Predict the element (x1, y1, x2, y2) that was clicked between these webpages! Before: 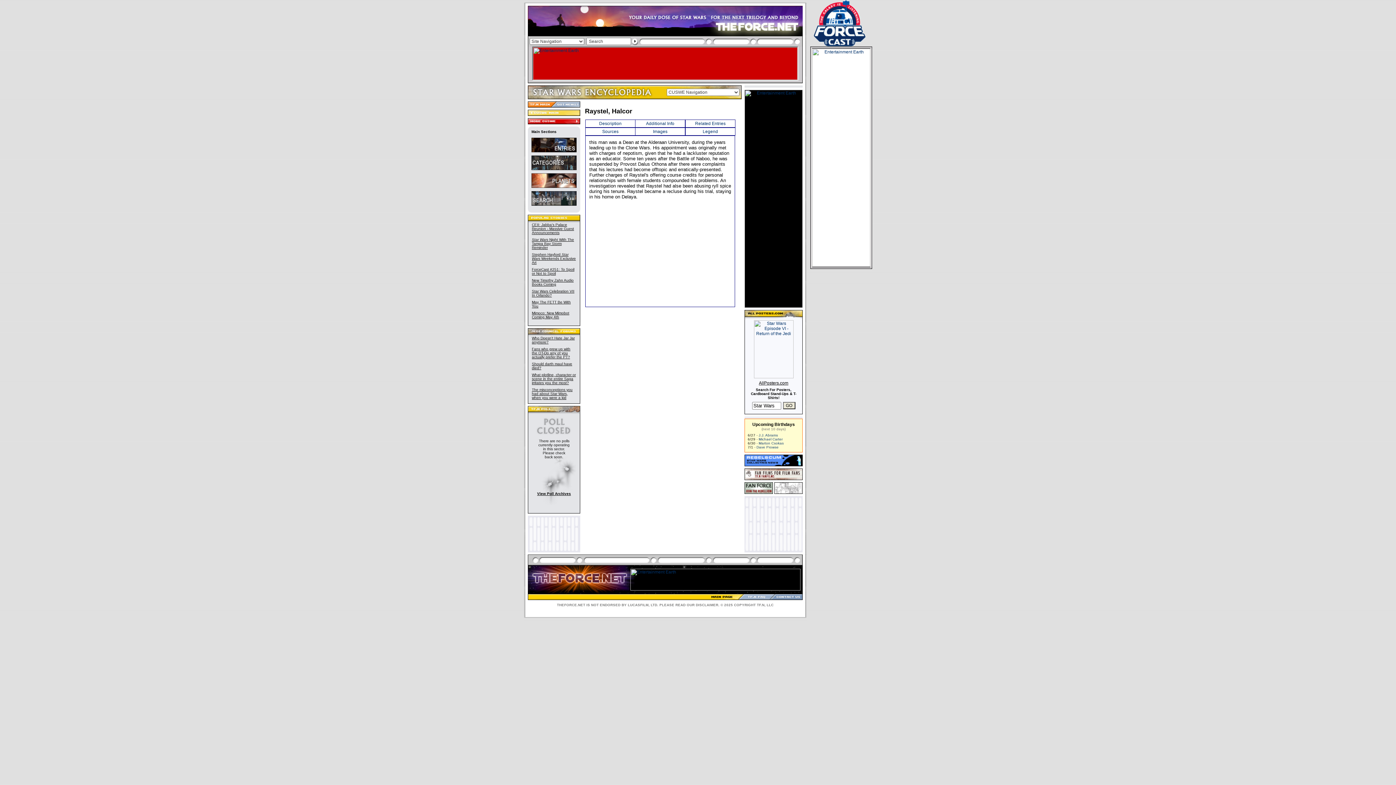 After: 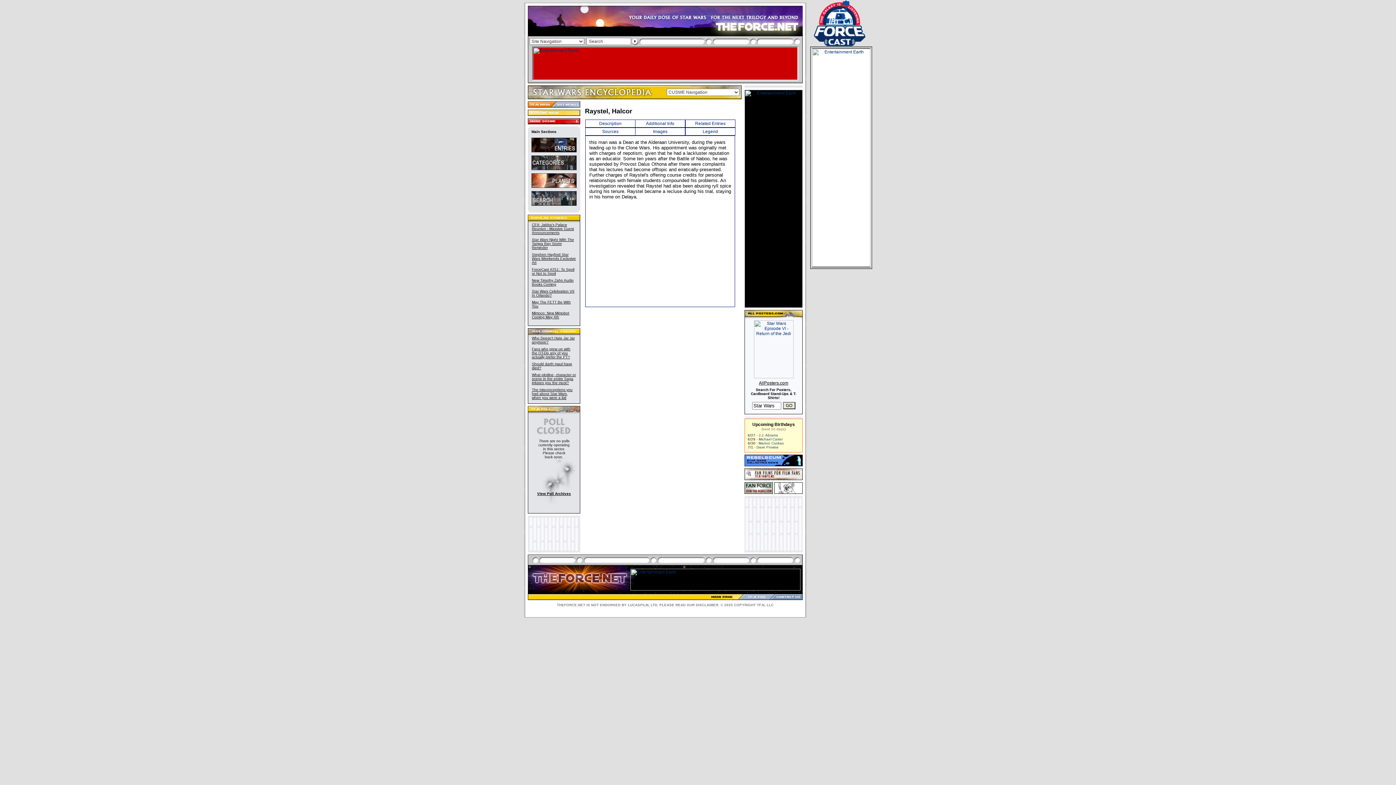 Action: bbox: (754, 374, 793, 379)